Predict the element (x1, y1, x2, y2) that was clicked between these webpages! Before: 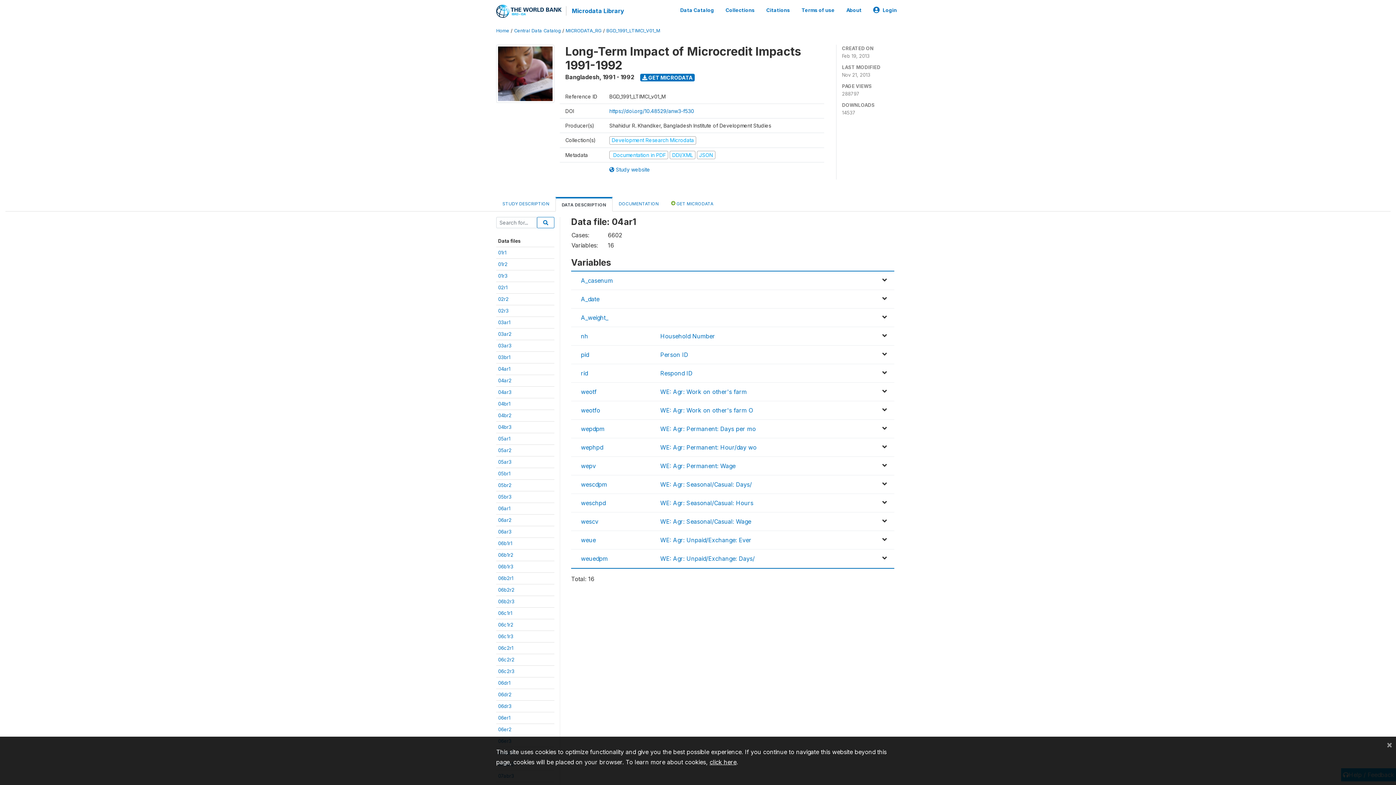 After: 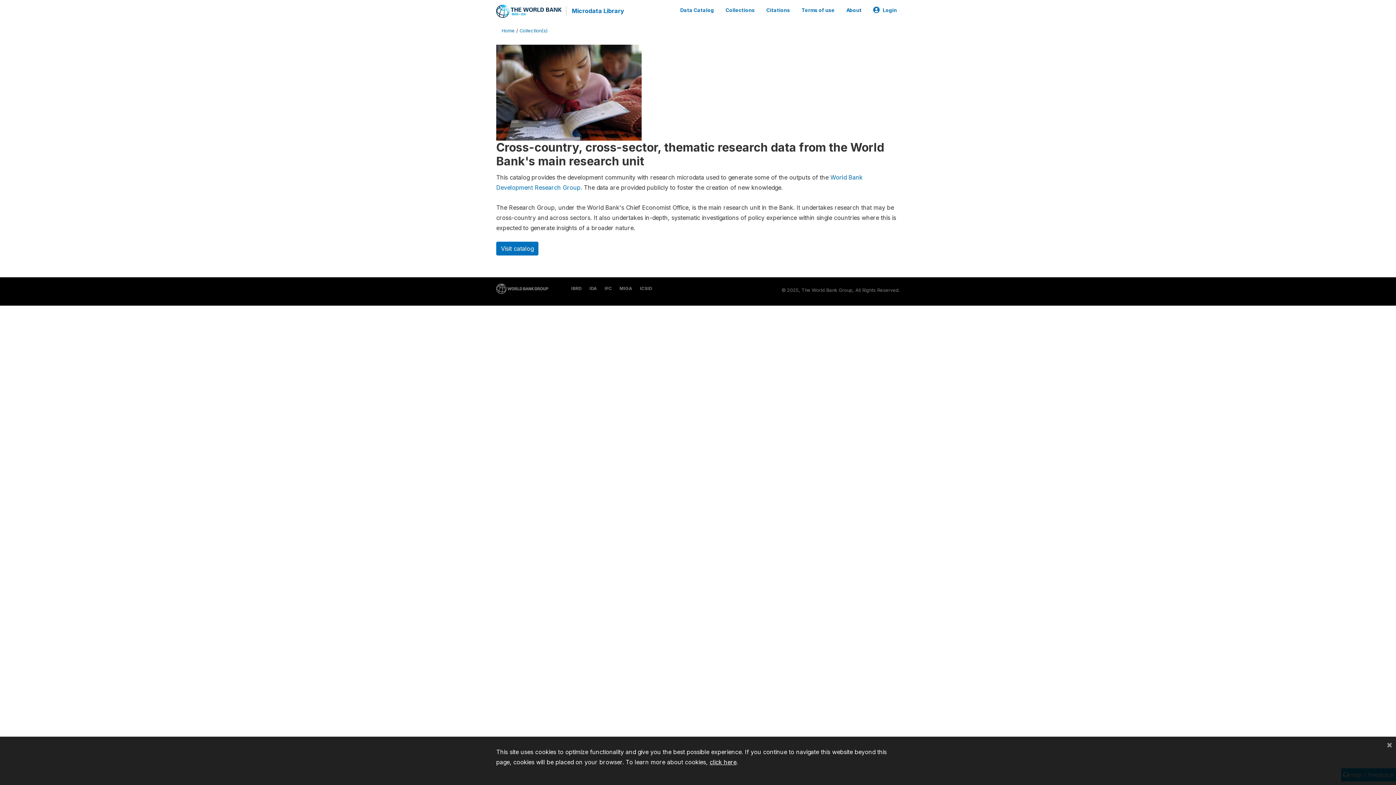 Action: bbox: (609, 137, 696, 143) label: Development Research Microdata